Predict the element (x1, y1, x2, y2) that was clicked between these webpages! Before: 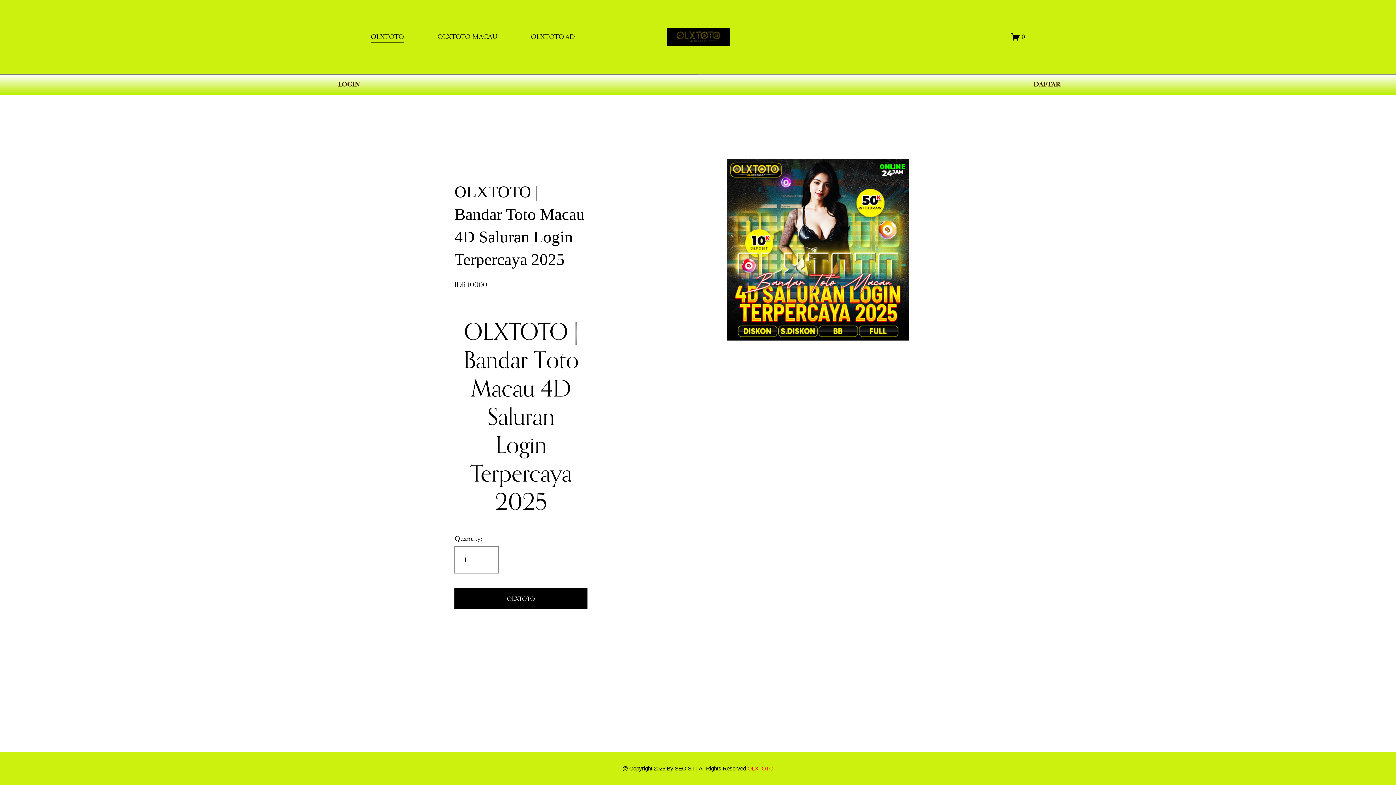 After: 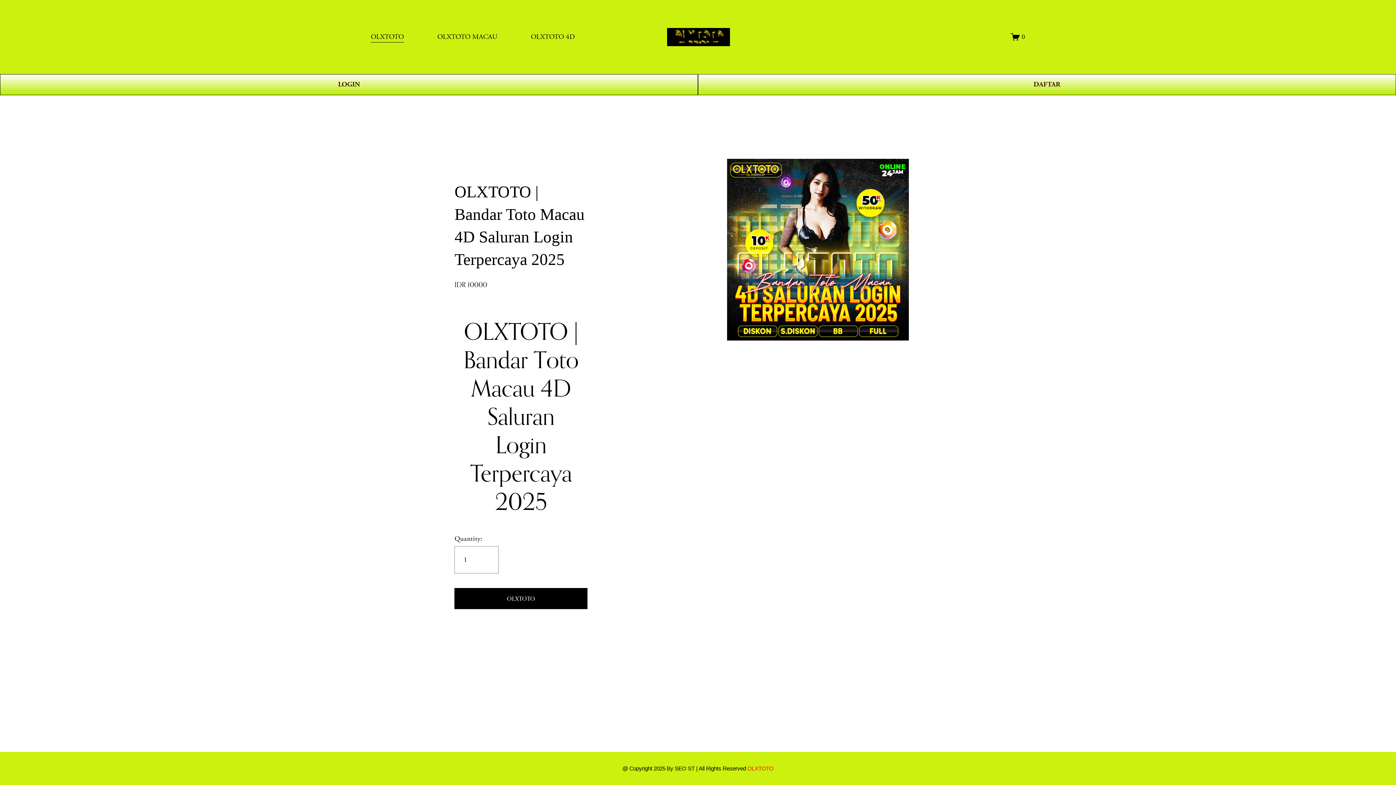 Action: bbox: (747, 765, 773, 772) label: OLXTOTO